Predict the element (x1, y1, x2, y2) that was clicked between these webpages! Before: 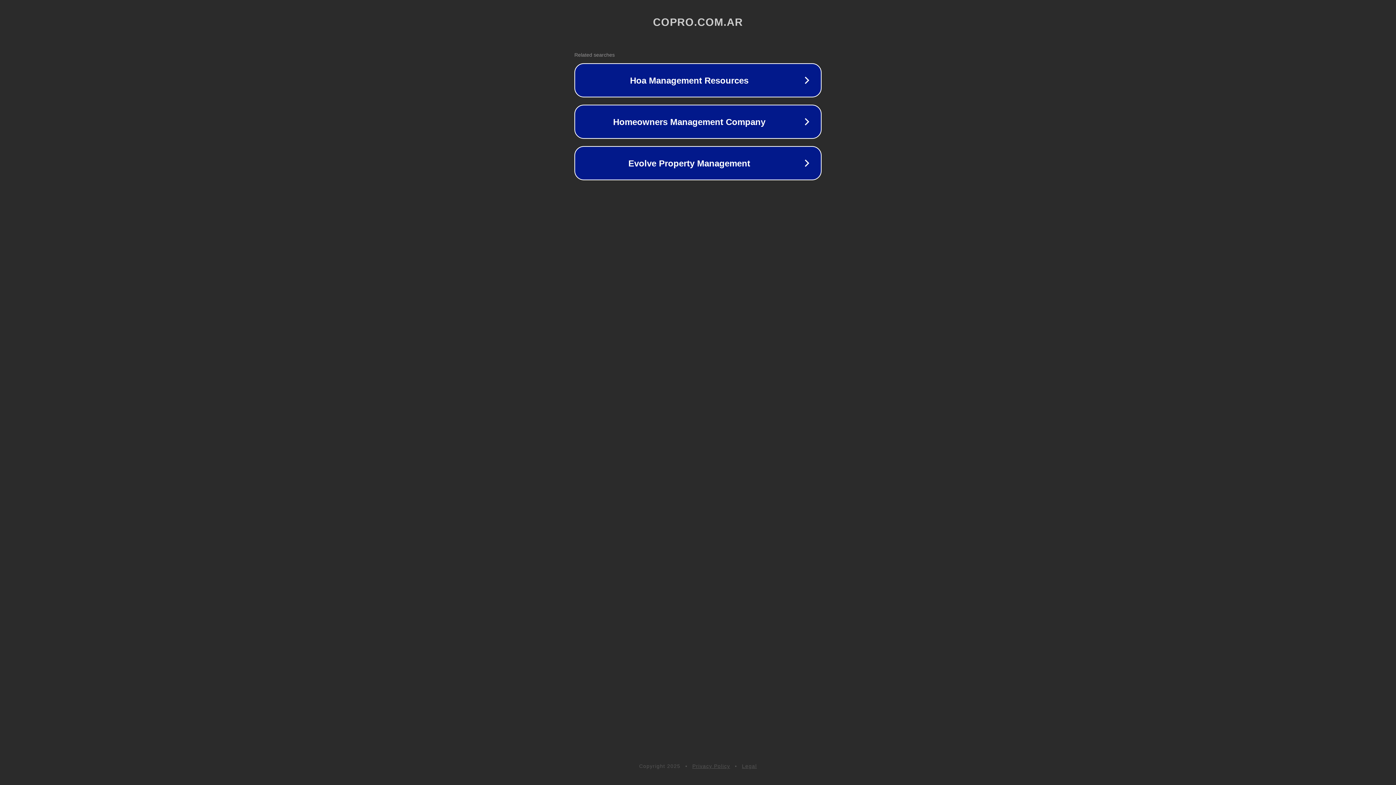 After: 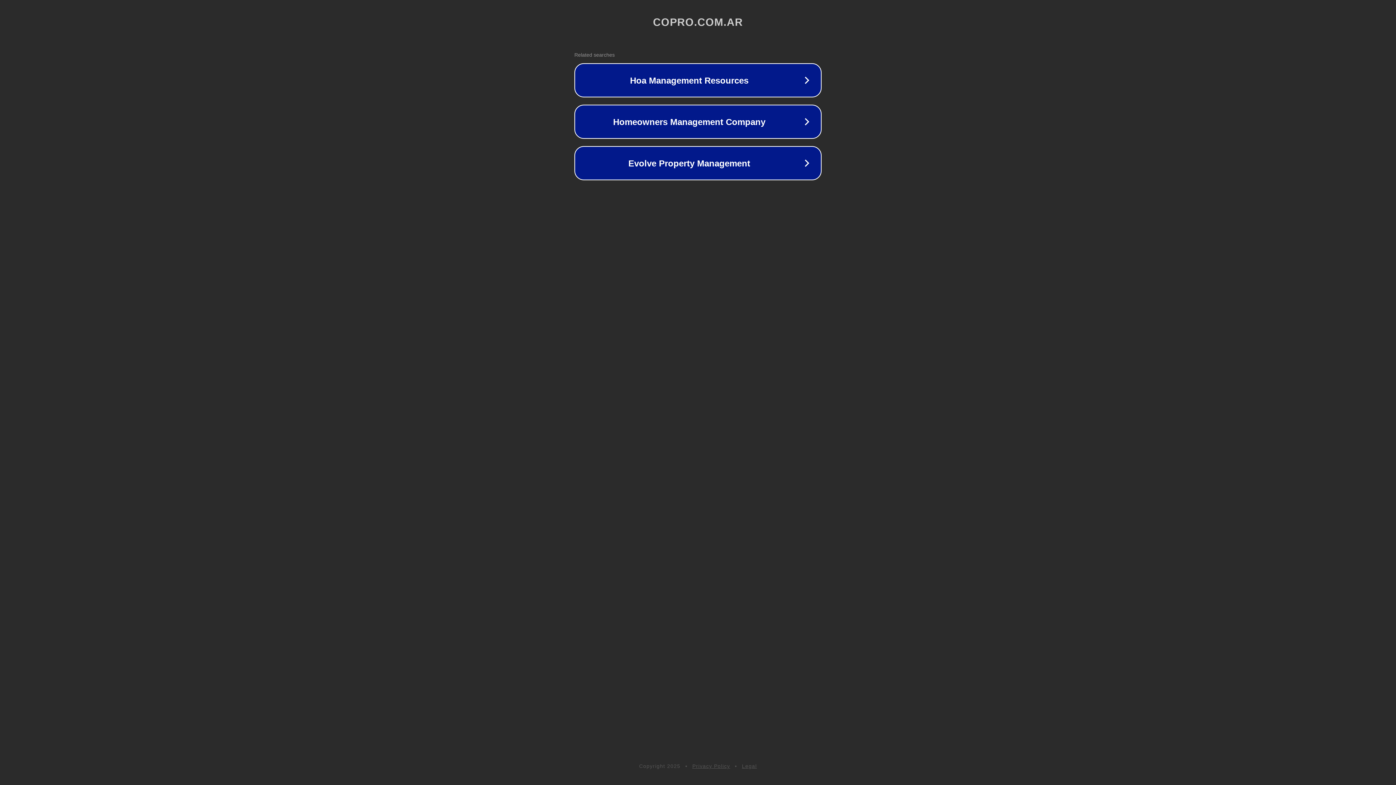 Action: bbox: (742, 763, 757, 769) label: Legal